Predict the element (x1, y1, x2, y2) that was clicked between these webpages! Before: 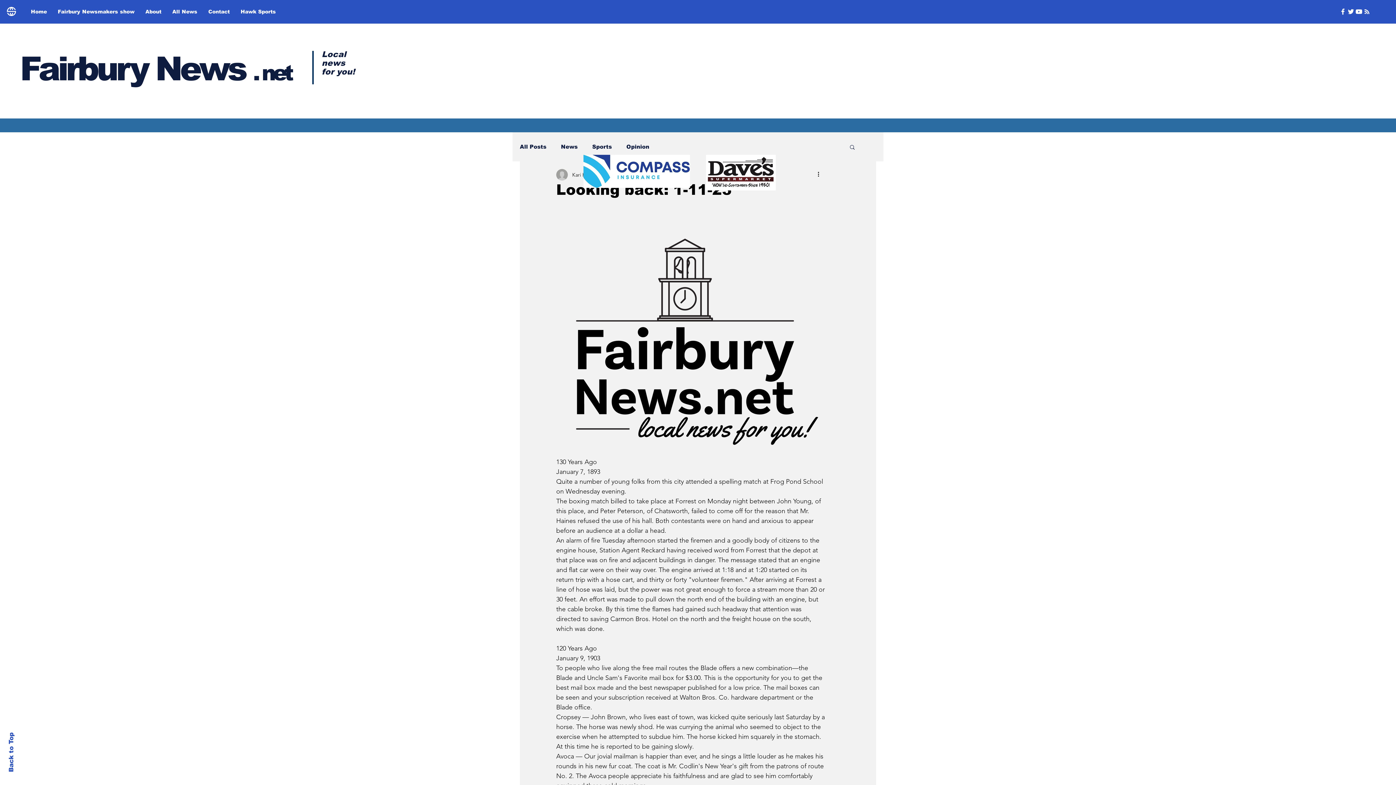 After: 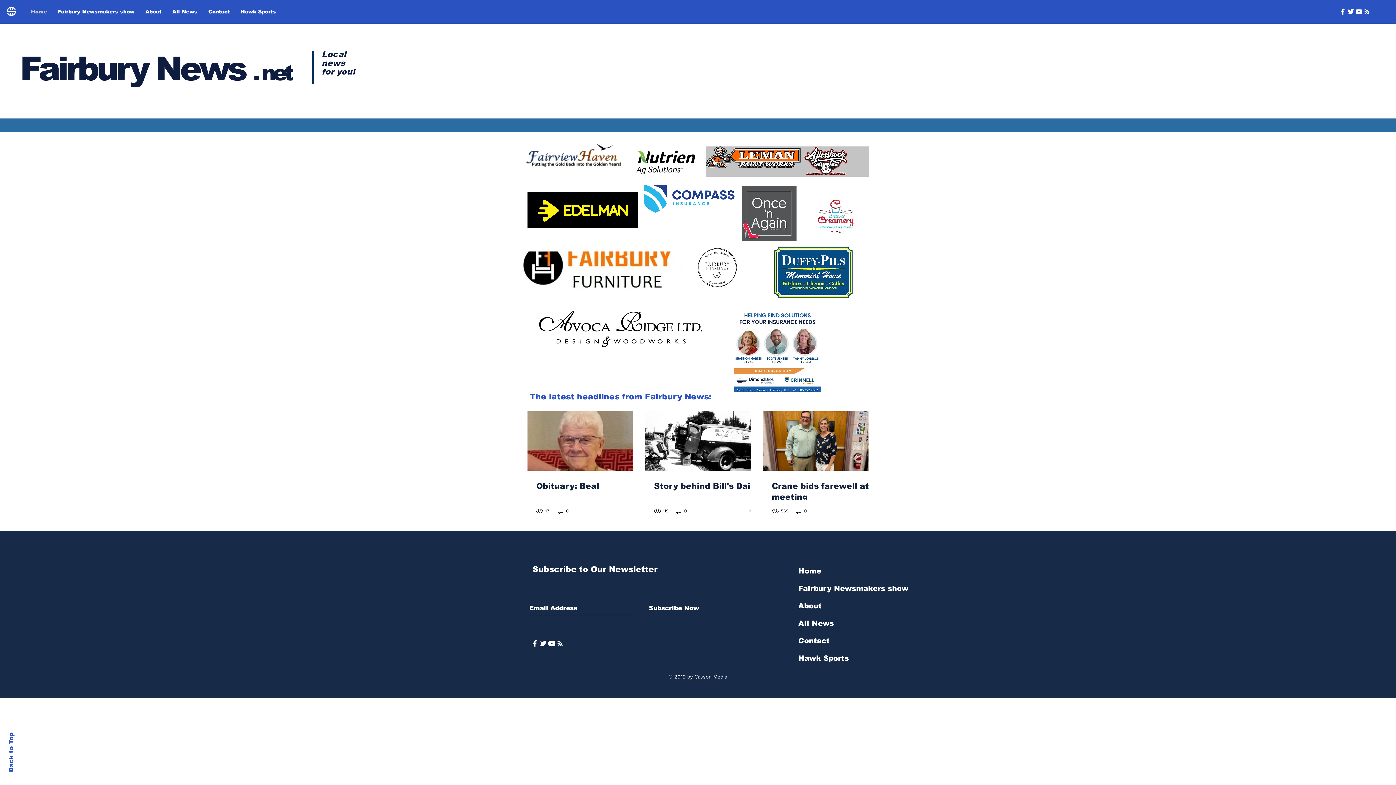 Action: bbox: (6, 6, 16, 16)